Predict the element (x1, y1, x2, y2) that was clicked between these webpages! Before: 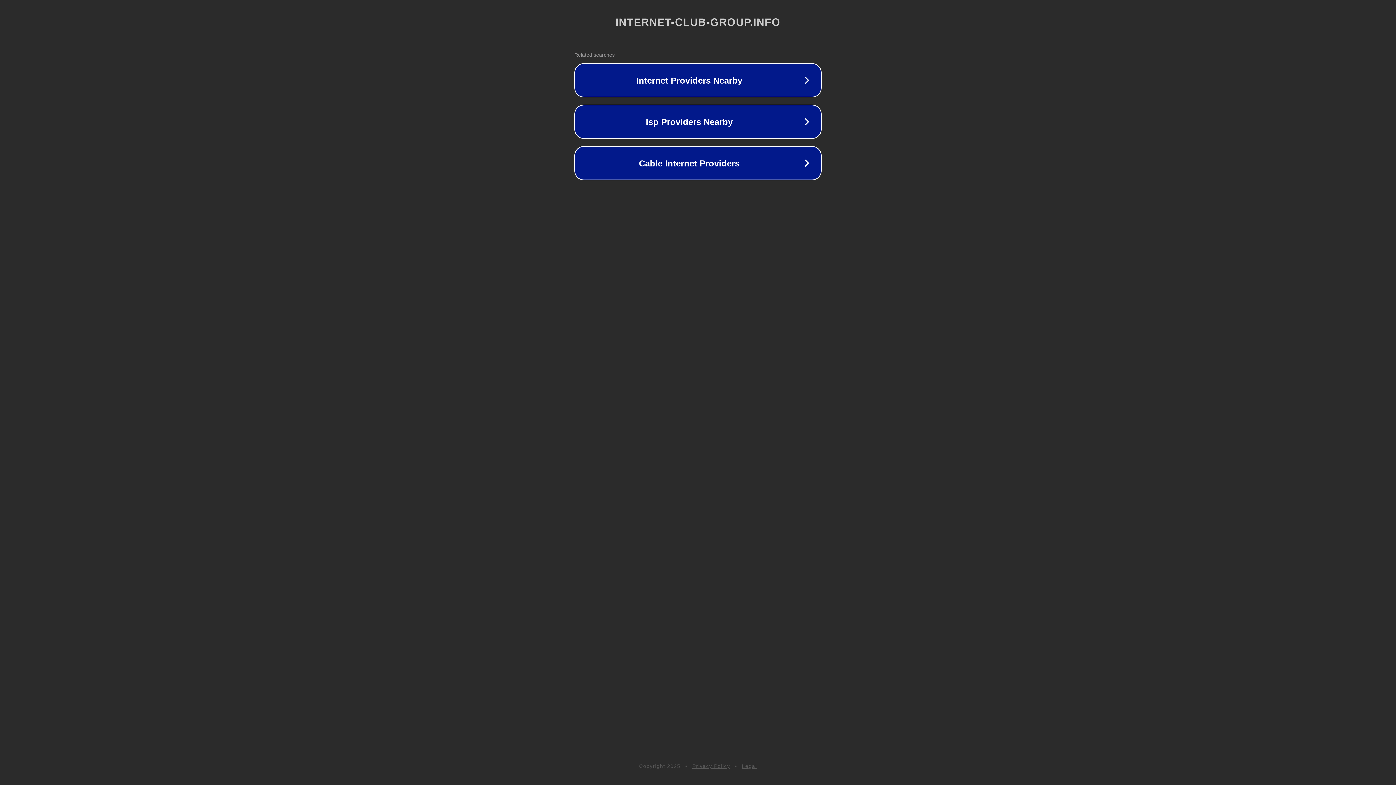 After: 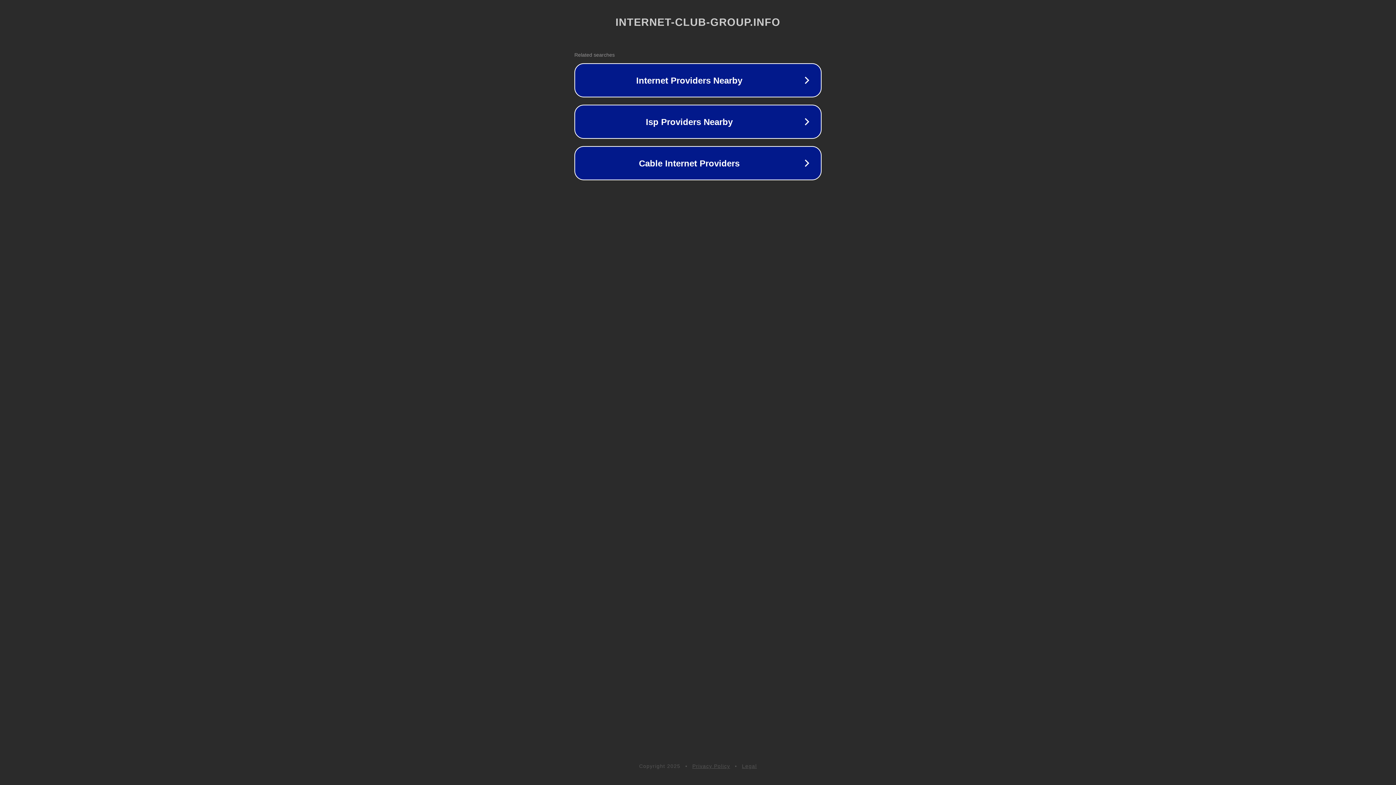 Action: label: Privacy Policy bbox: (692, 763, 730, 769)